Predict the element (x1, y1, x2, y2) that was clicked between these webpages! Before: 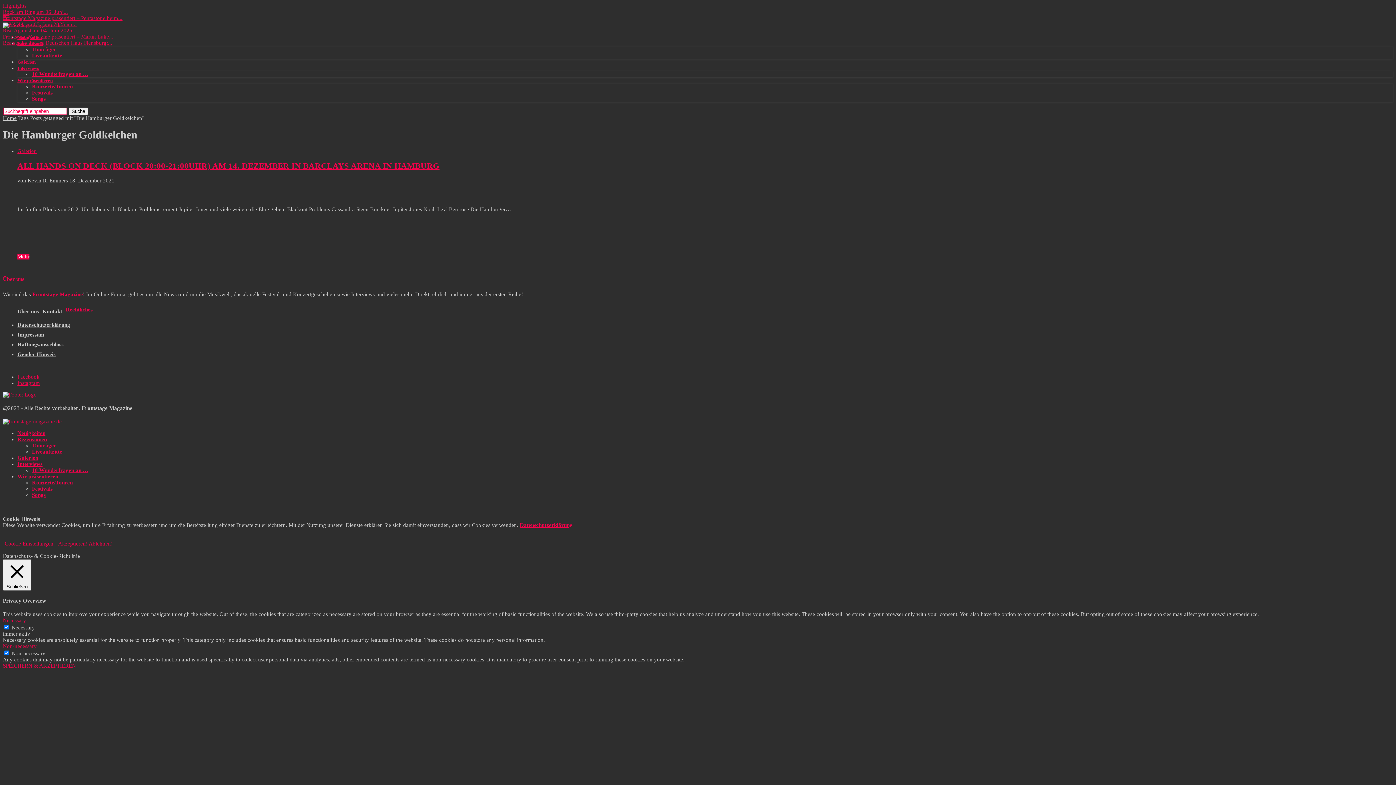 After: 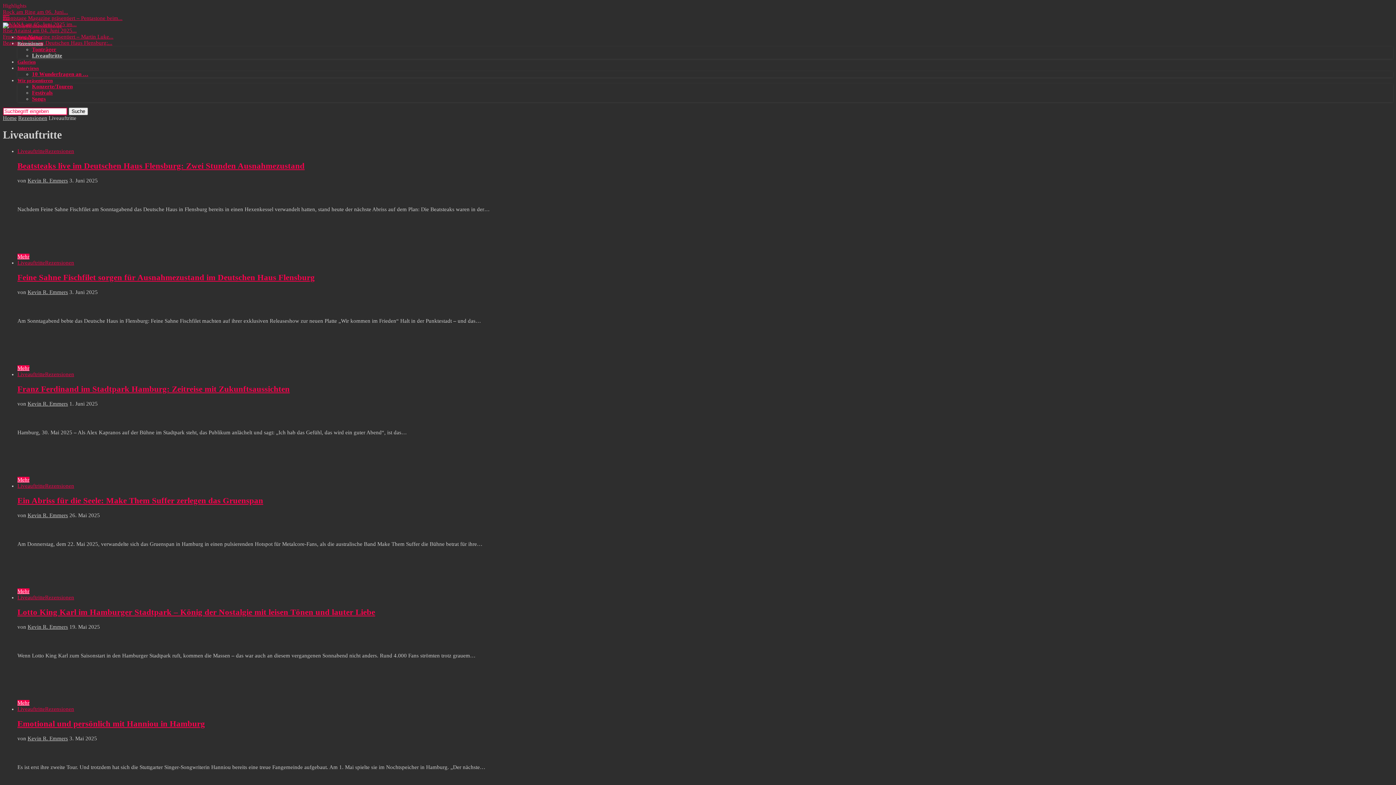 Action: bbox: (32, 449, 62, 454) label: Liveauftritte